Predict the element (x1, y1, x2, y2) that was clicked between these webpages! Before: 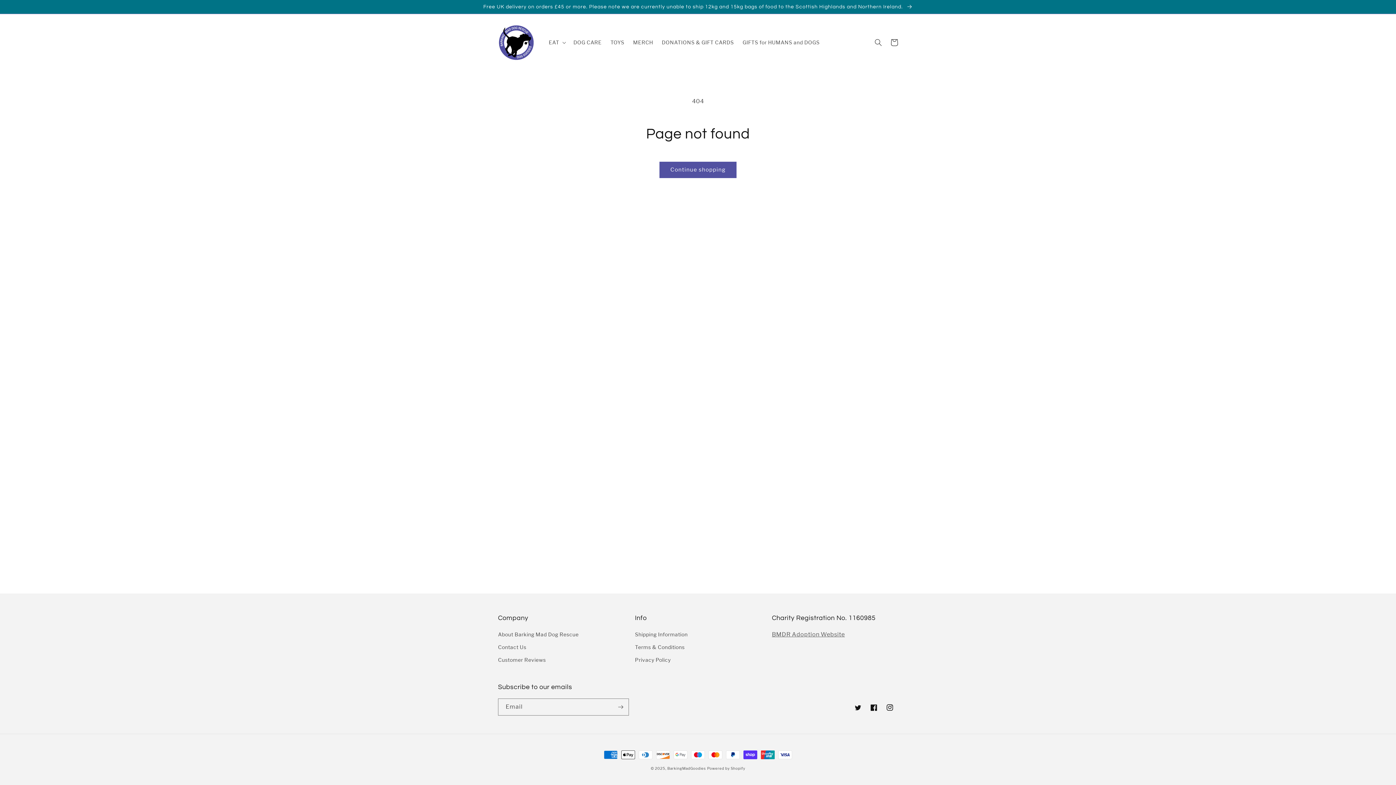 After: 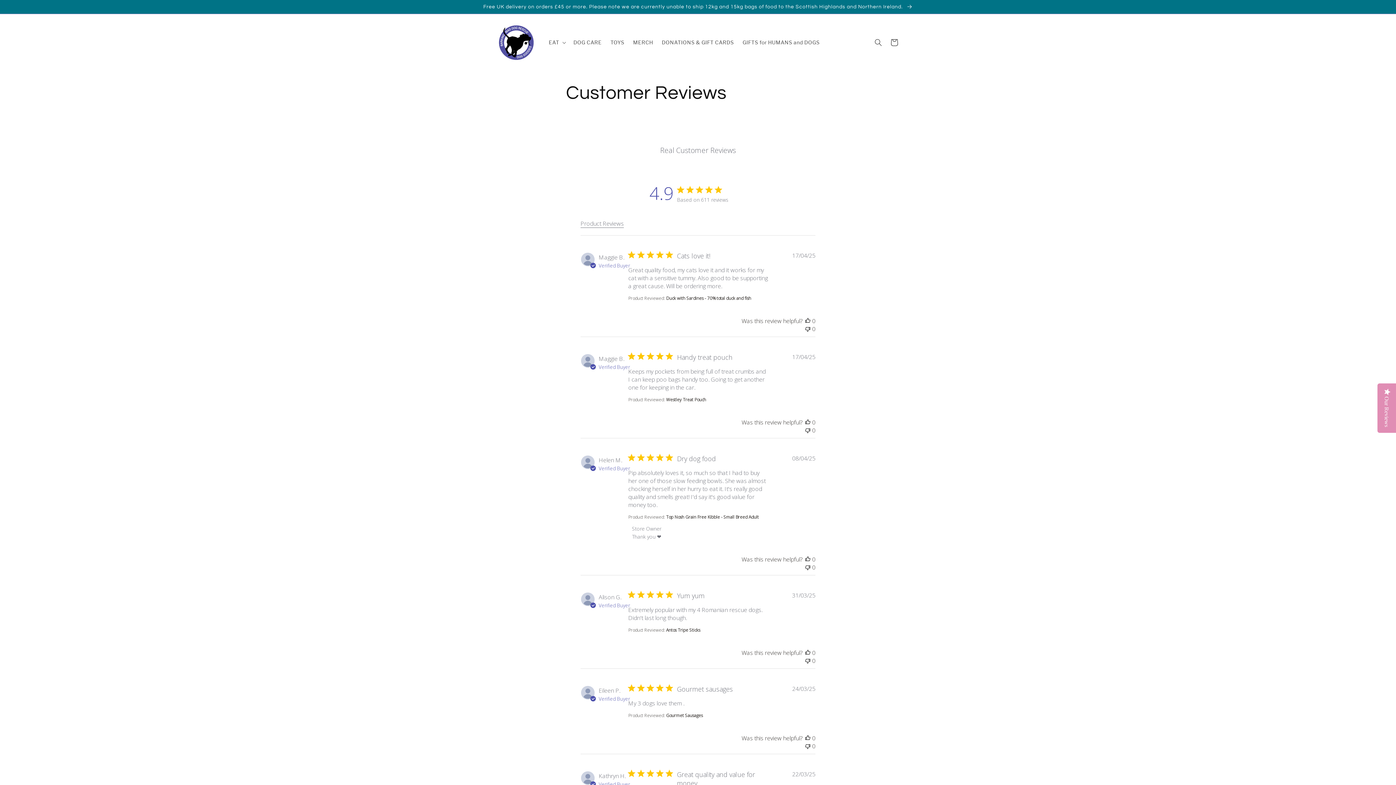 Action: bbox: (498, 653, 546, 666) label: Customer Reviews